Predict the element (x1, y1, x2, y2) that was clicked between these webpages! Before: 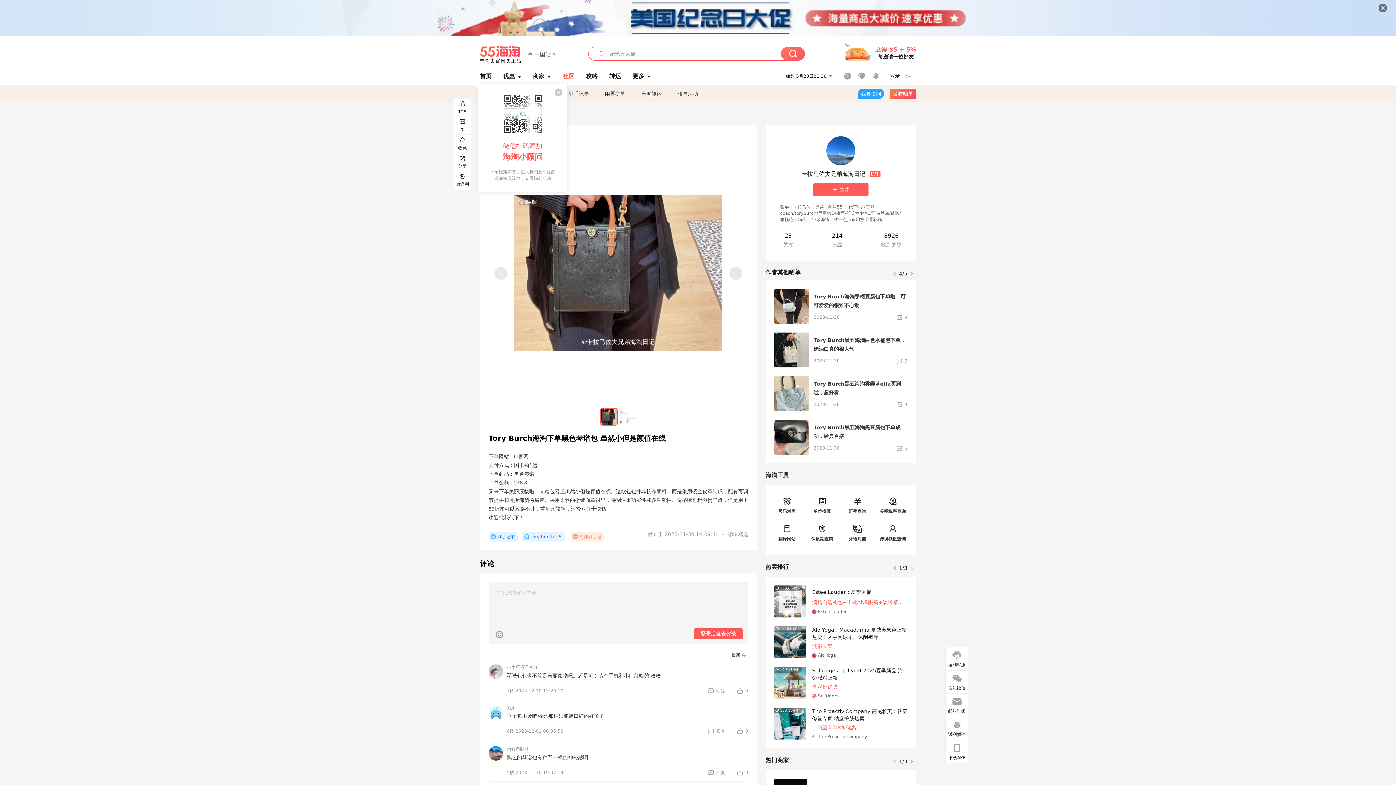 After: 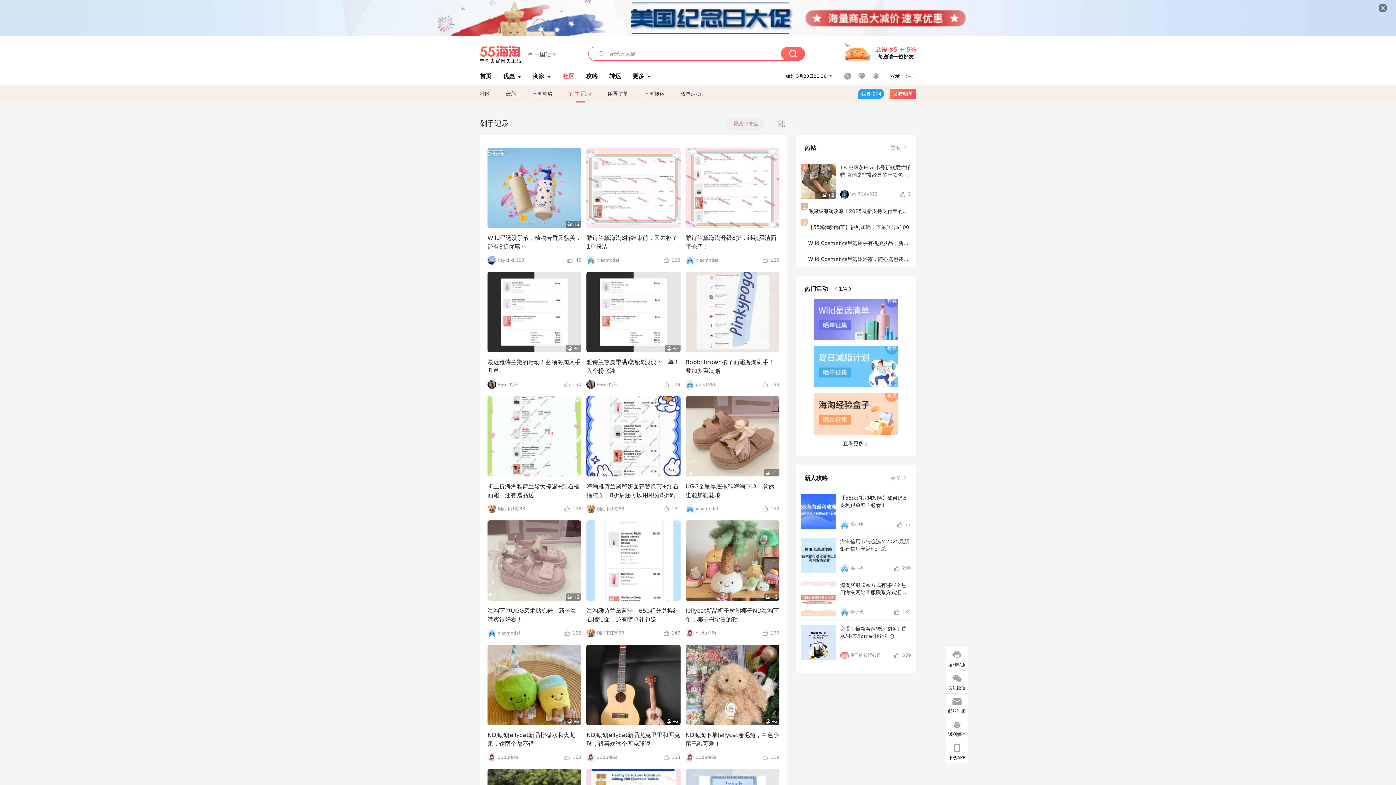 Action: bbox: (568, 84, 589, 102) label: 剁手记录